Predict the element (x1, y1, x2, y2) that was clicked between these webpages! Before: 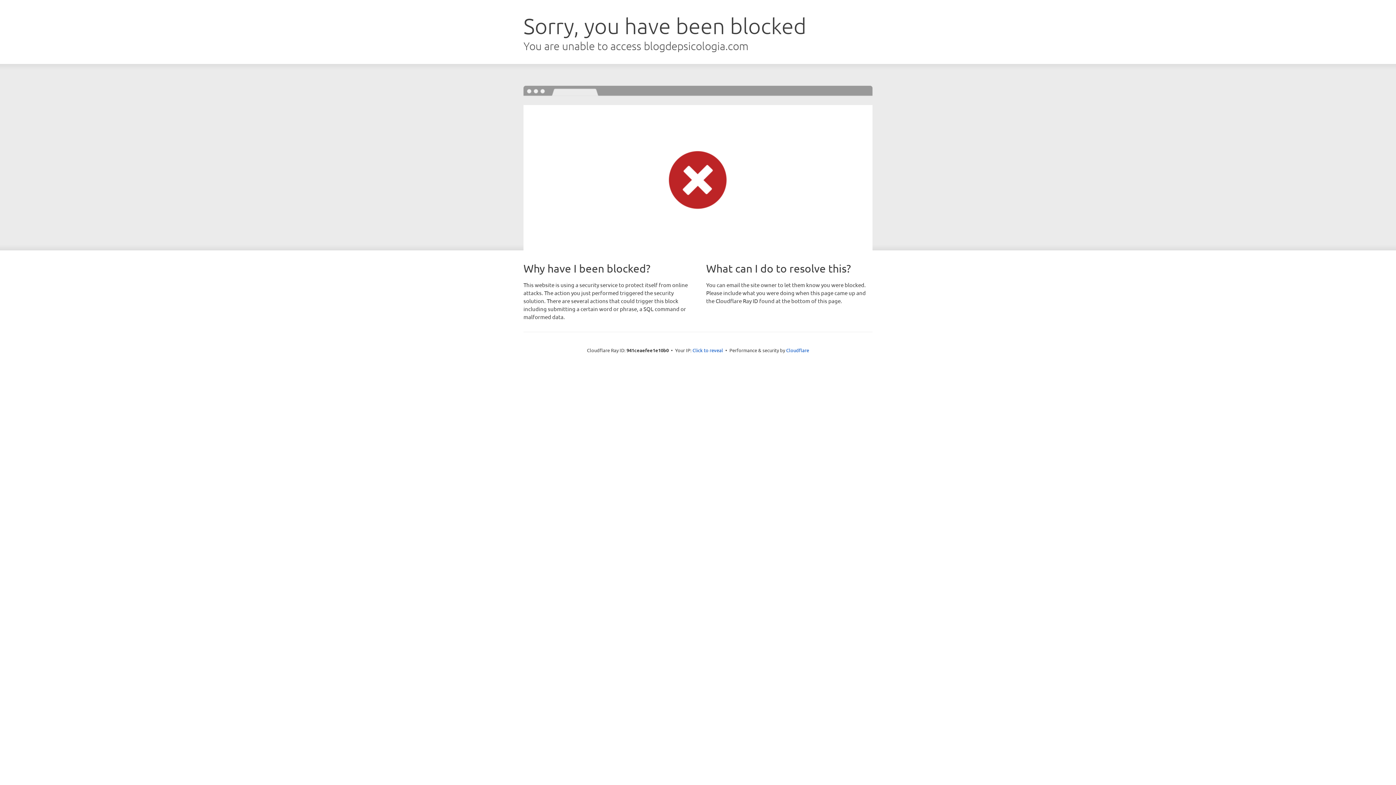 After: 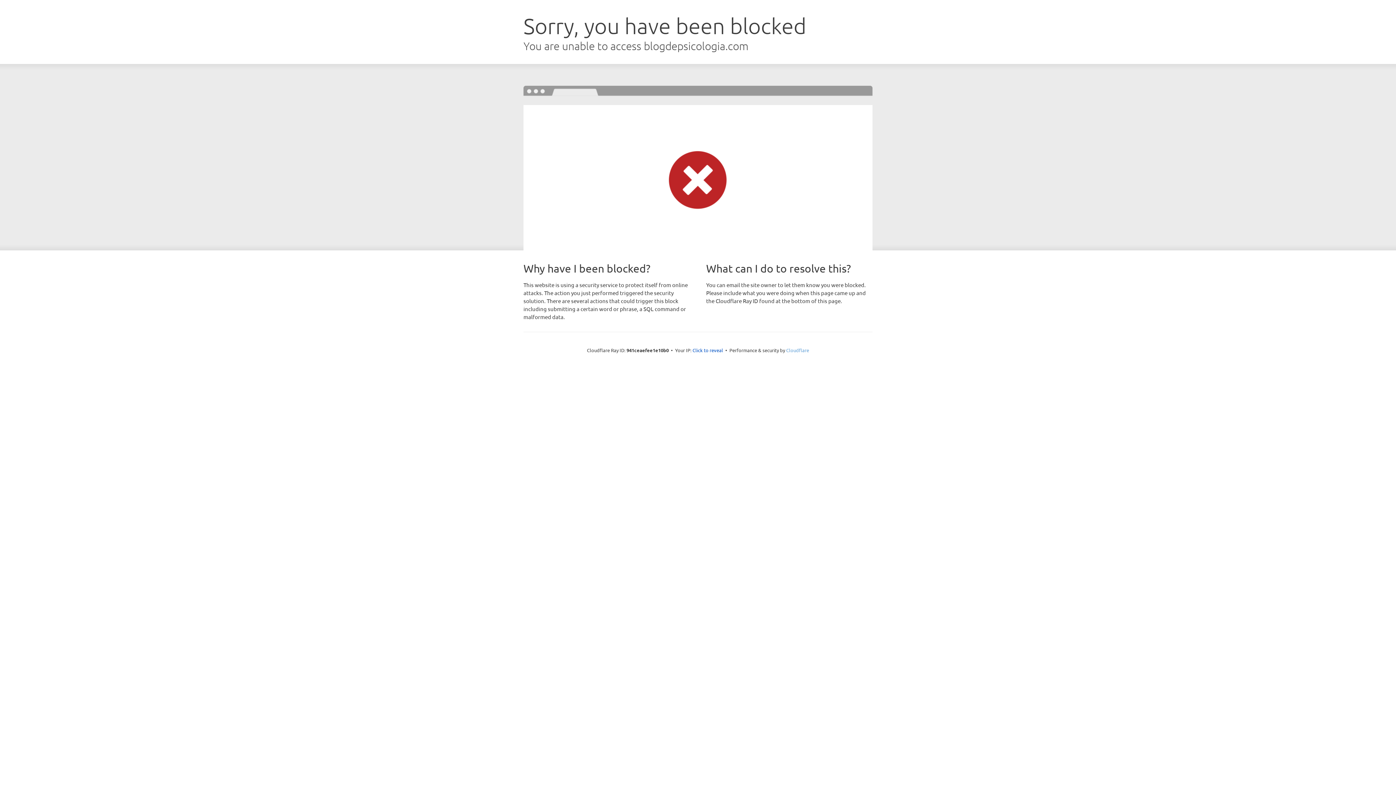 Action: label: Cloudflare bbox: (786, 347, 809, 353)